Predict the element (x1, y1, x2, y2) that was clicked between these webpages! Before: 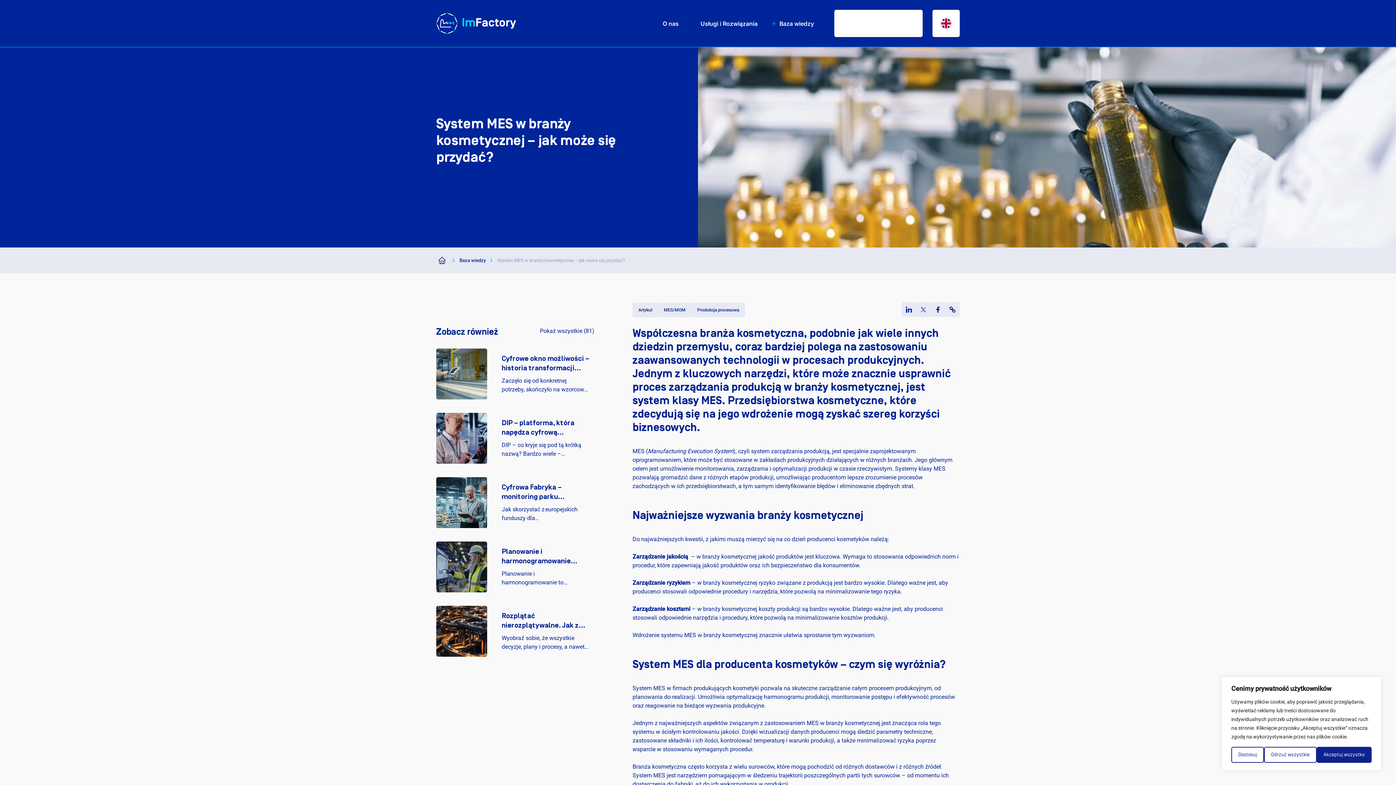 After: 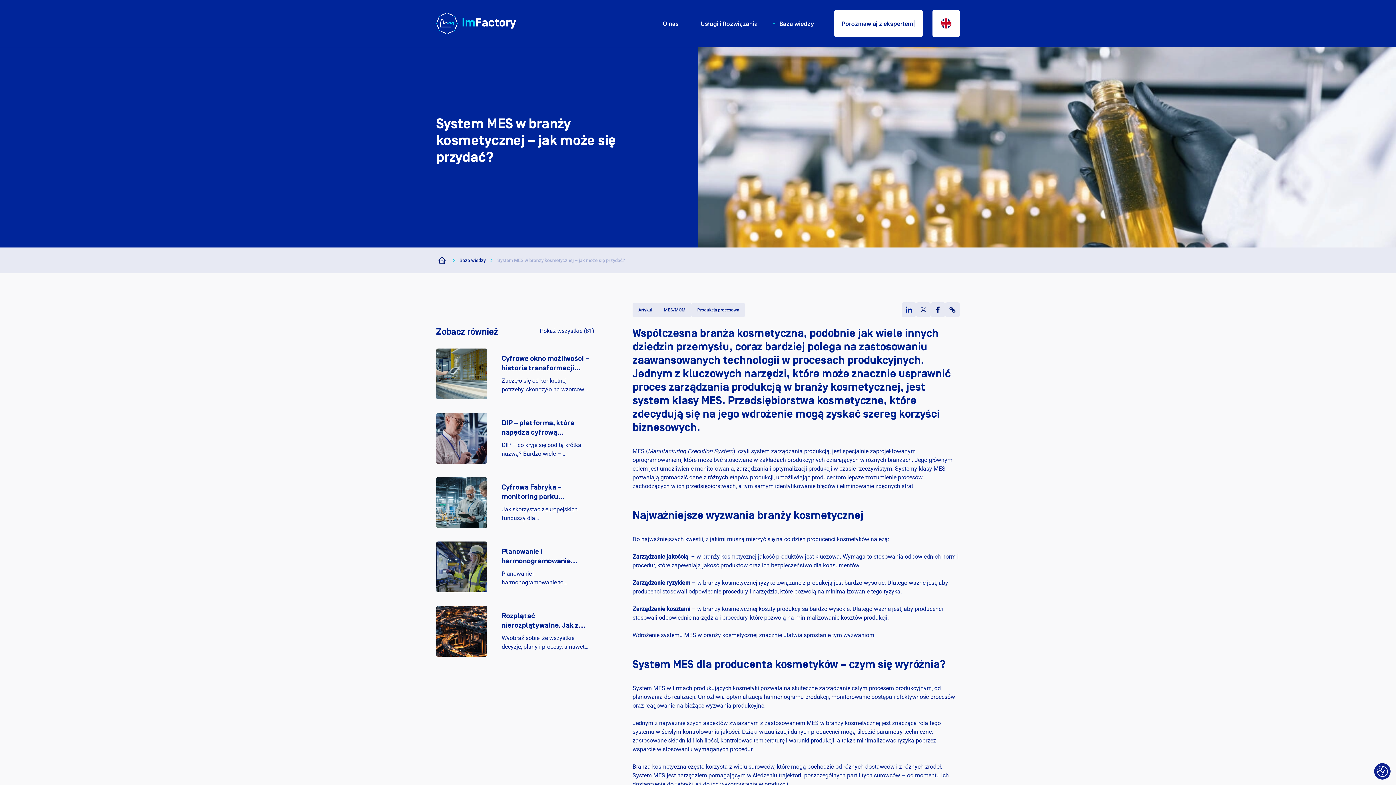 Action: bbox: (1316, 747, 1371, 763) label: Akceptuj wszystko